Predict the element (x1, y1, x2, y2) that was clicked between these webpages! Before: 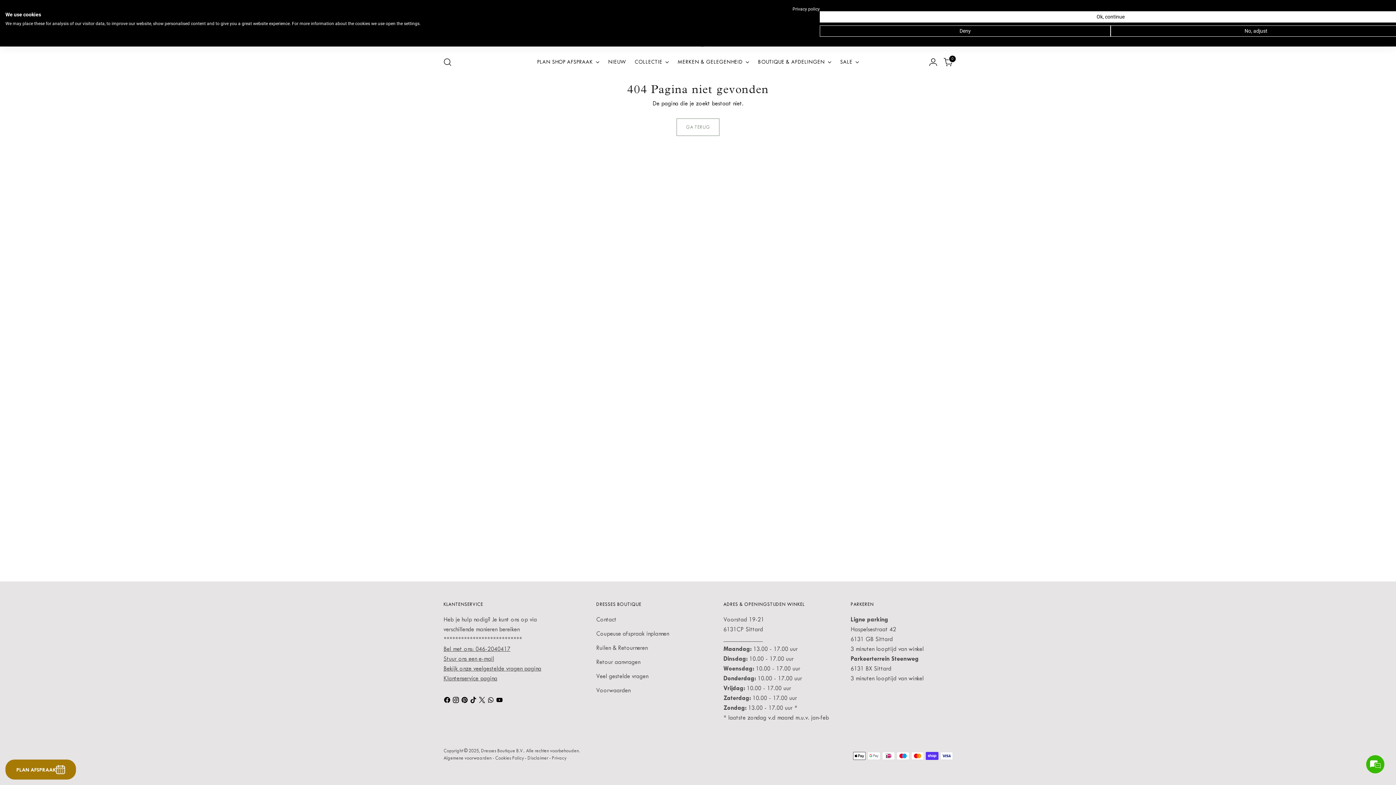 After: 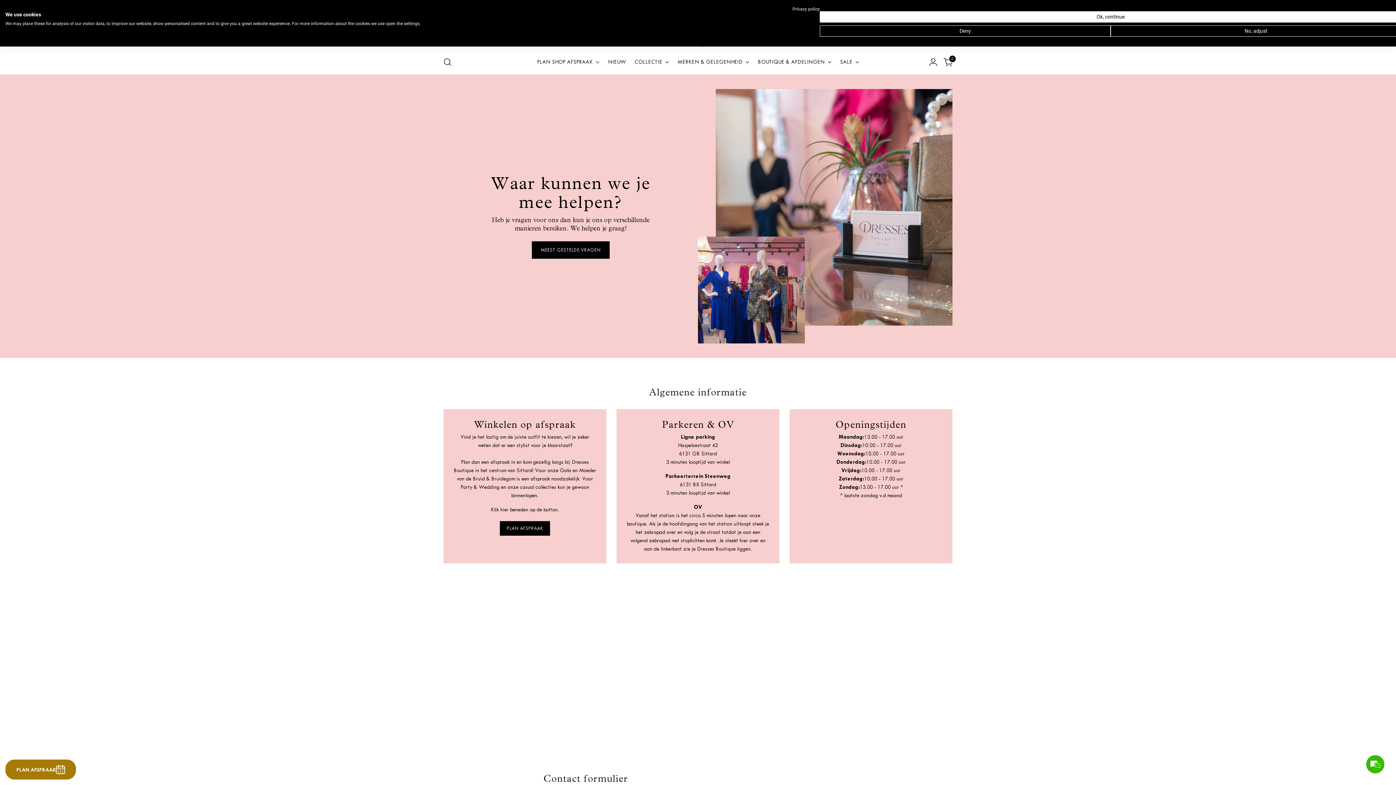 Action: bbox: (443, 675, 497, 682) label: Klantenservice pagina